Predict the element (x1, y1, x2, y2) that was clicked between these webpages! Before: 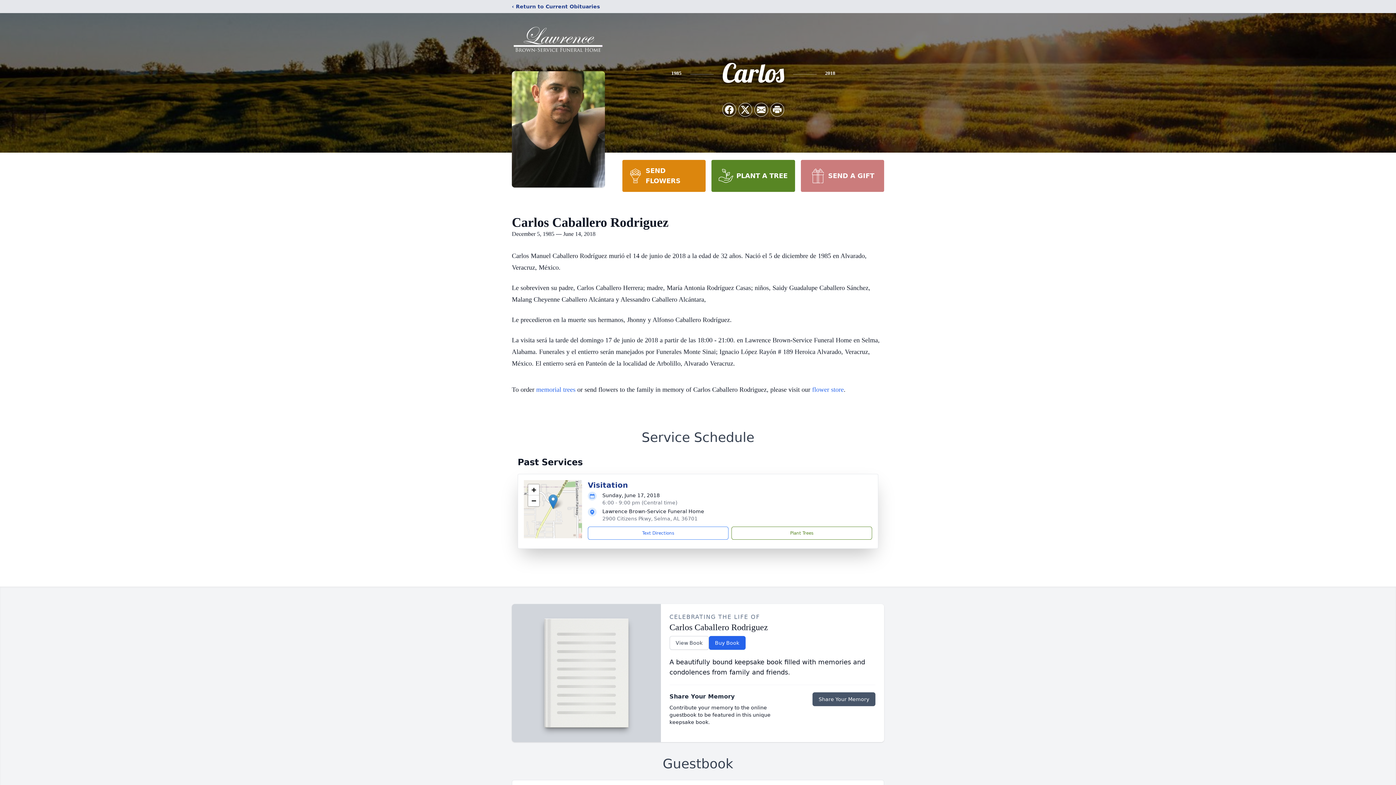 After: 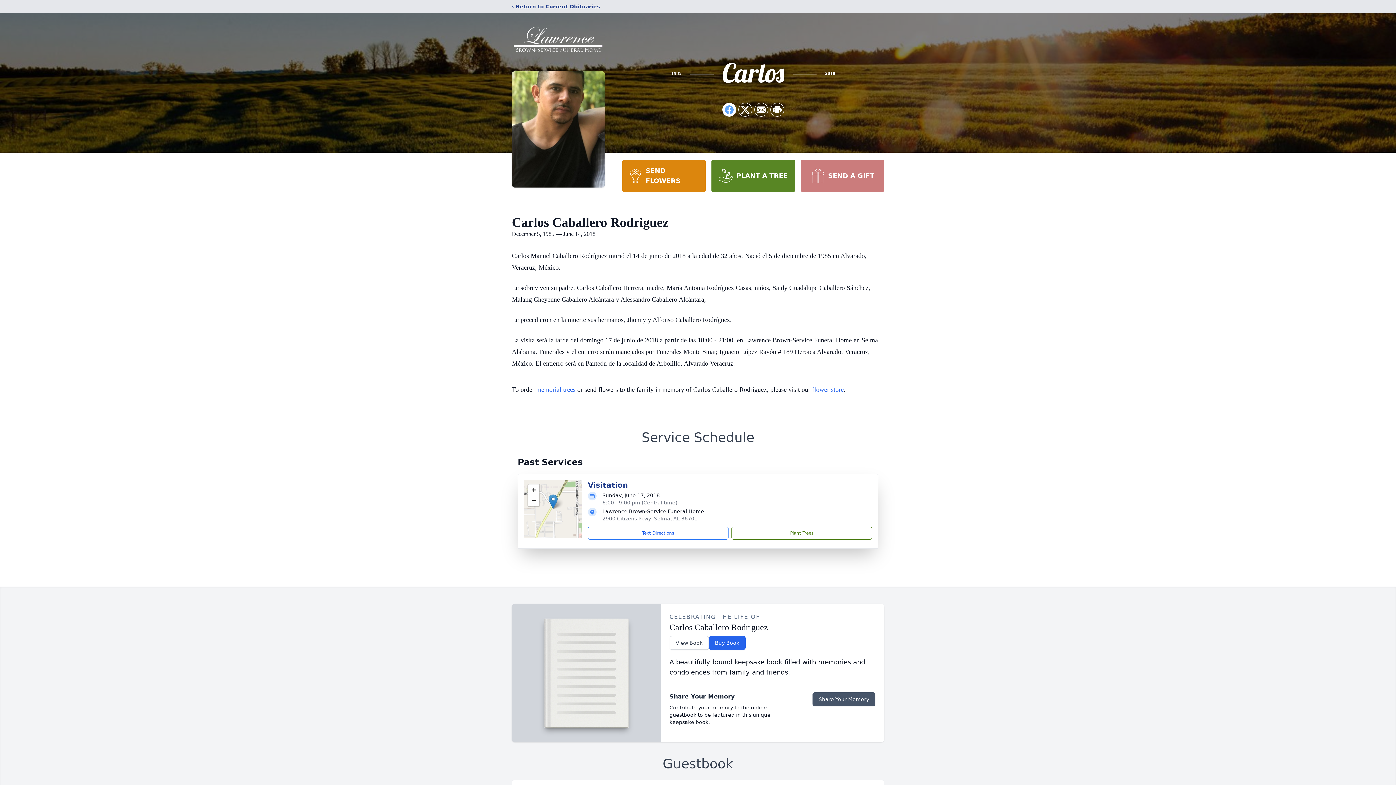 Action: label: Share on Facebook bbox: (722, 103, 736, 116)